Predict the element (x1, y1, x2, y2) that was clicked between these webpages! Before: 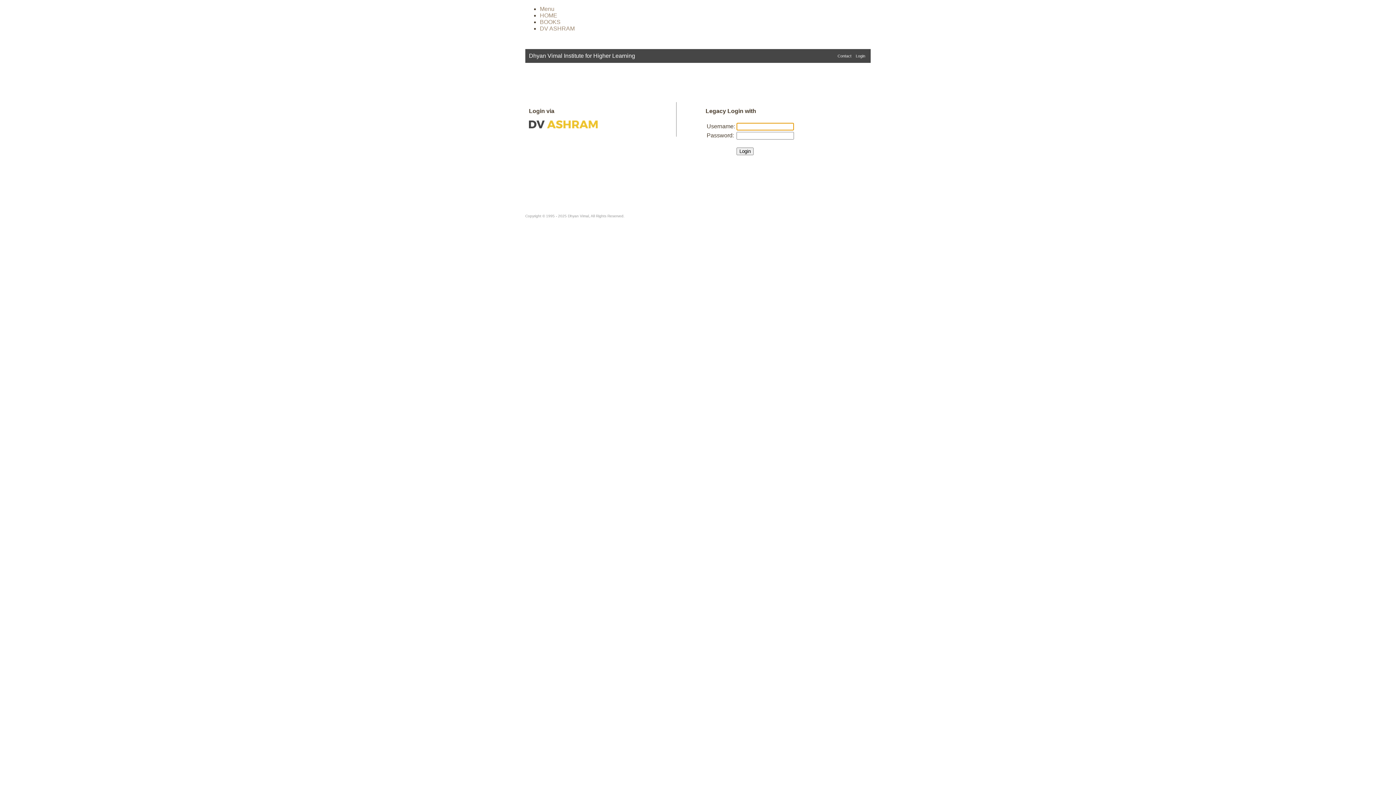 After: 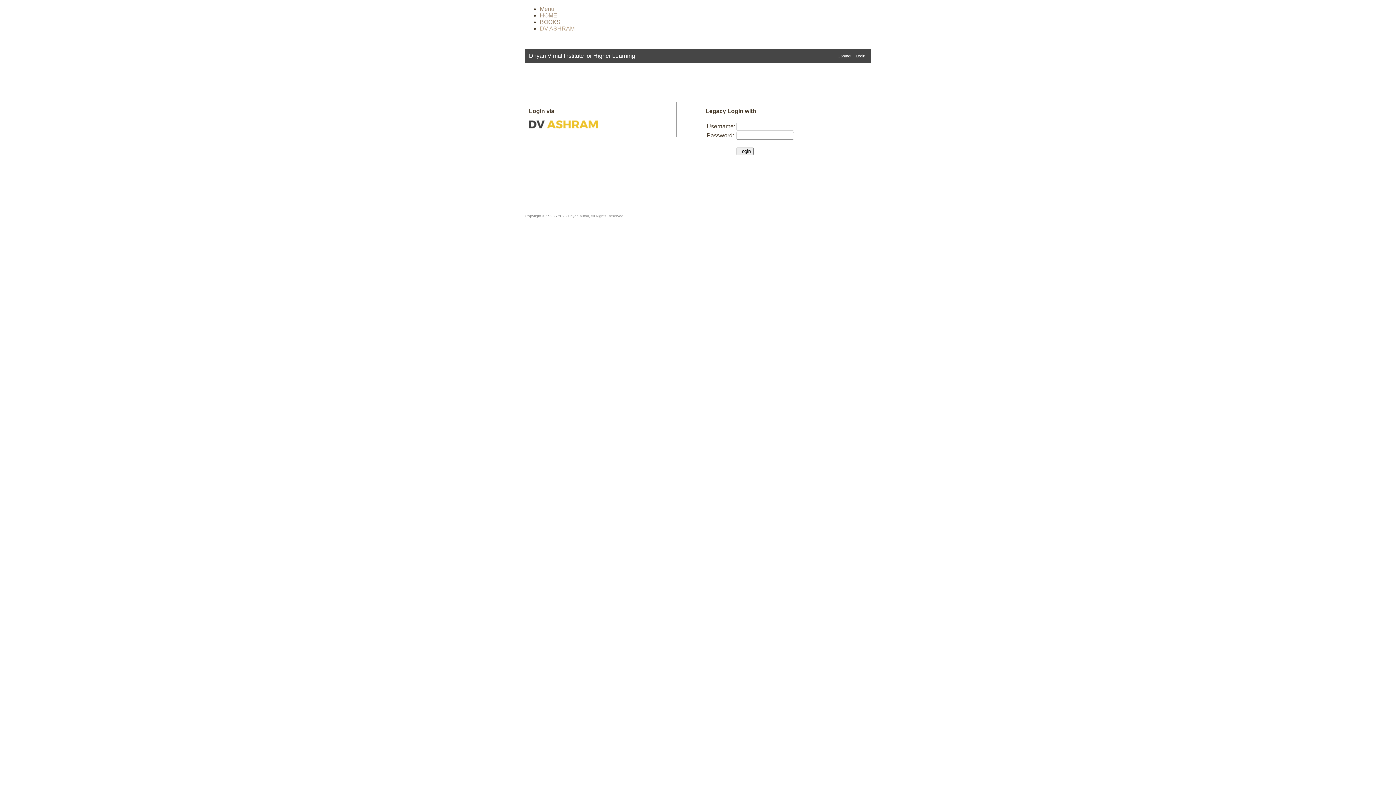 Action: bbox: (540, 25, 574, 31) label: DV ASHRAM